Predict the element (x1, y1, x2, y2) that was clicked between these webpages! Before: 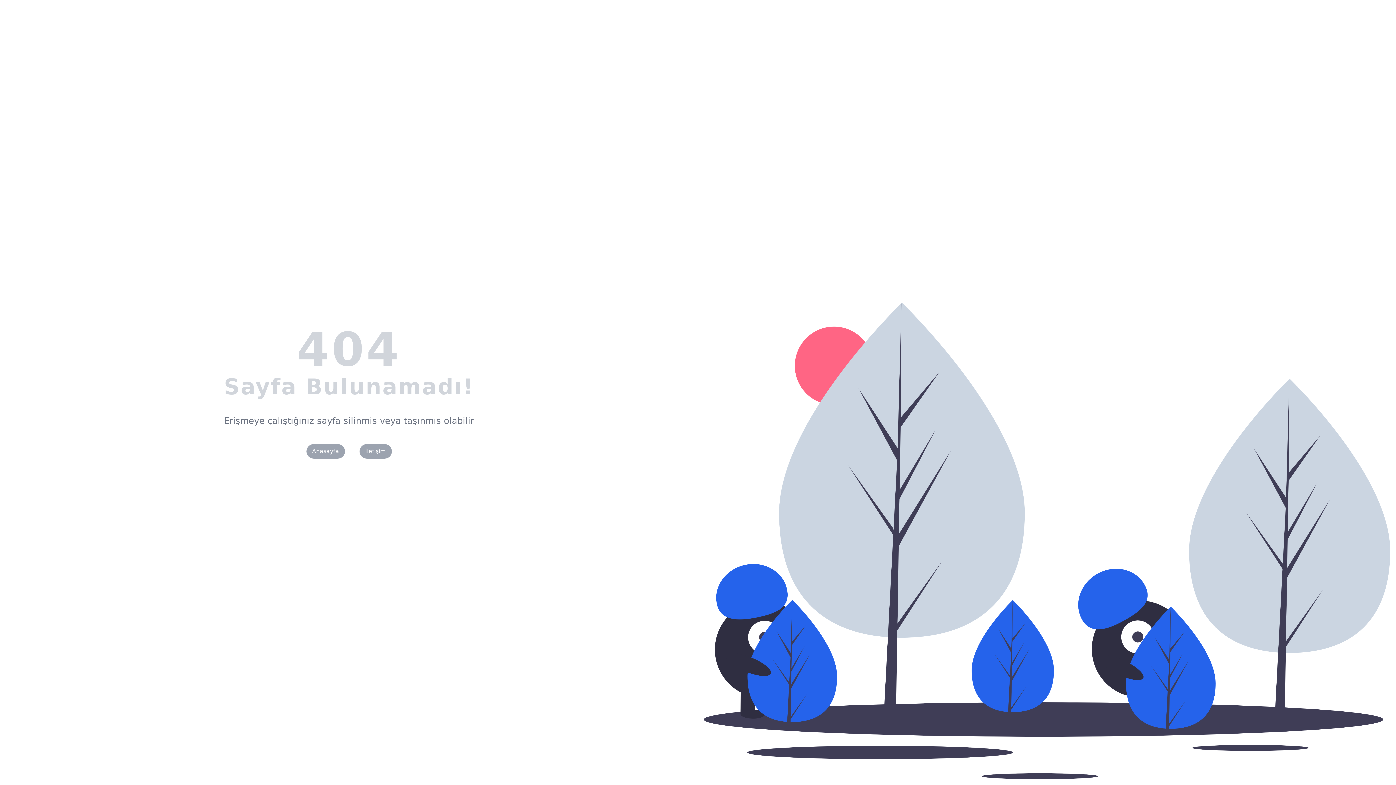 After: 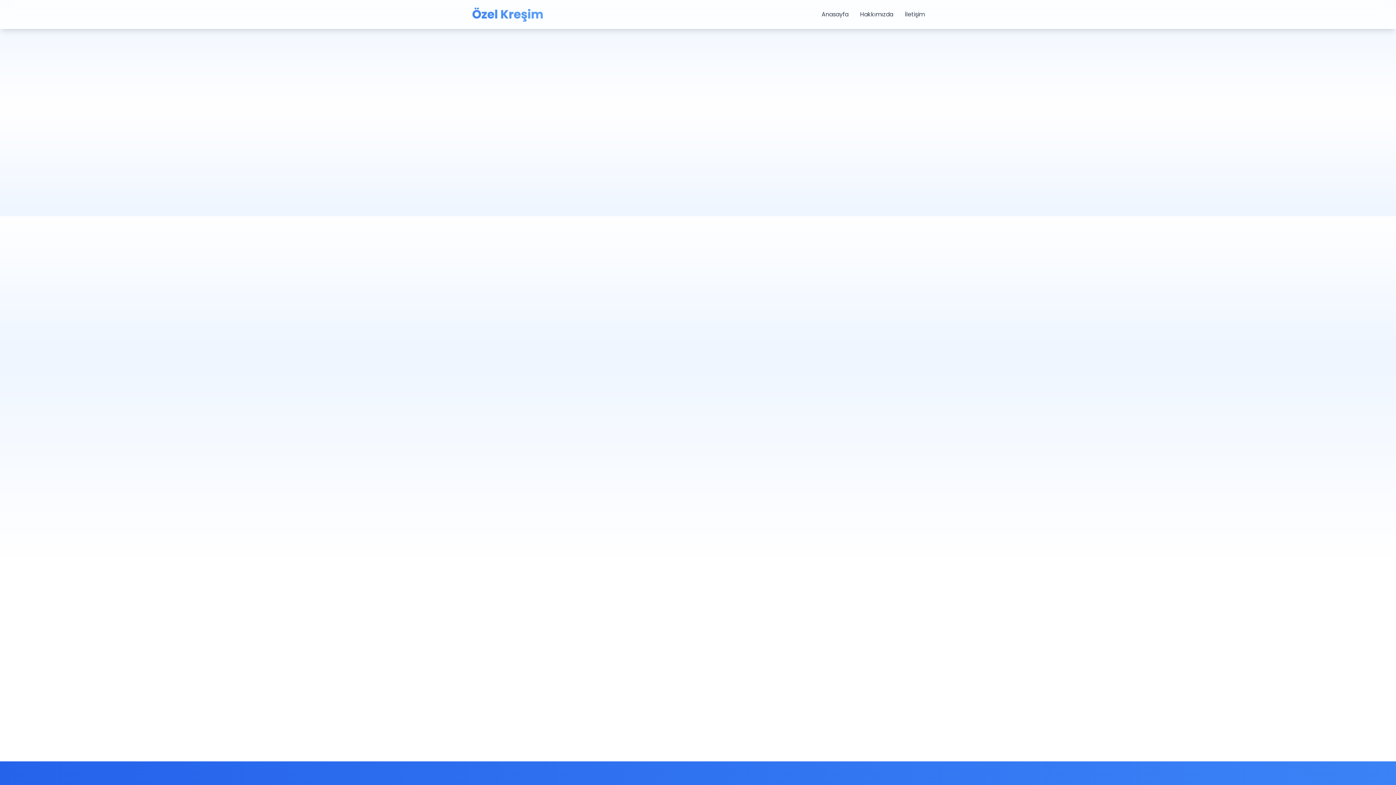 Action: label: Anasayfa bbox: (306, 444, 344, 458)